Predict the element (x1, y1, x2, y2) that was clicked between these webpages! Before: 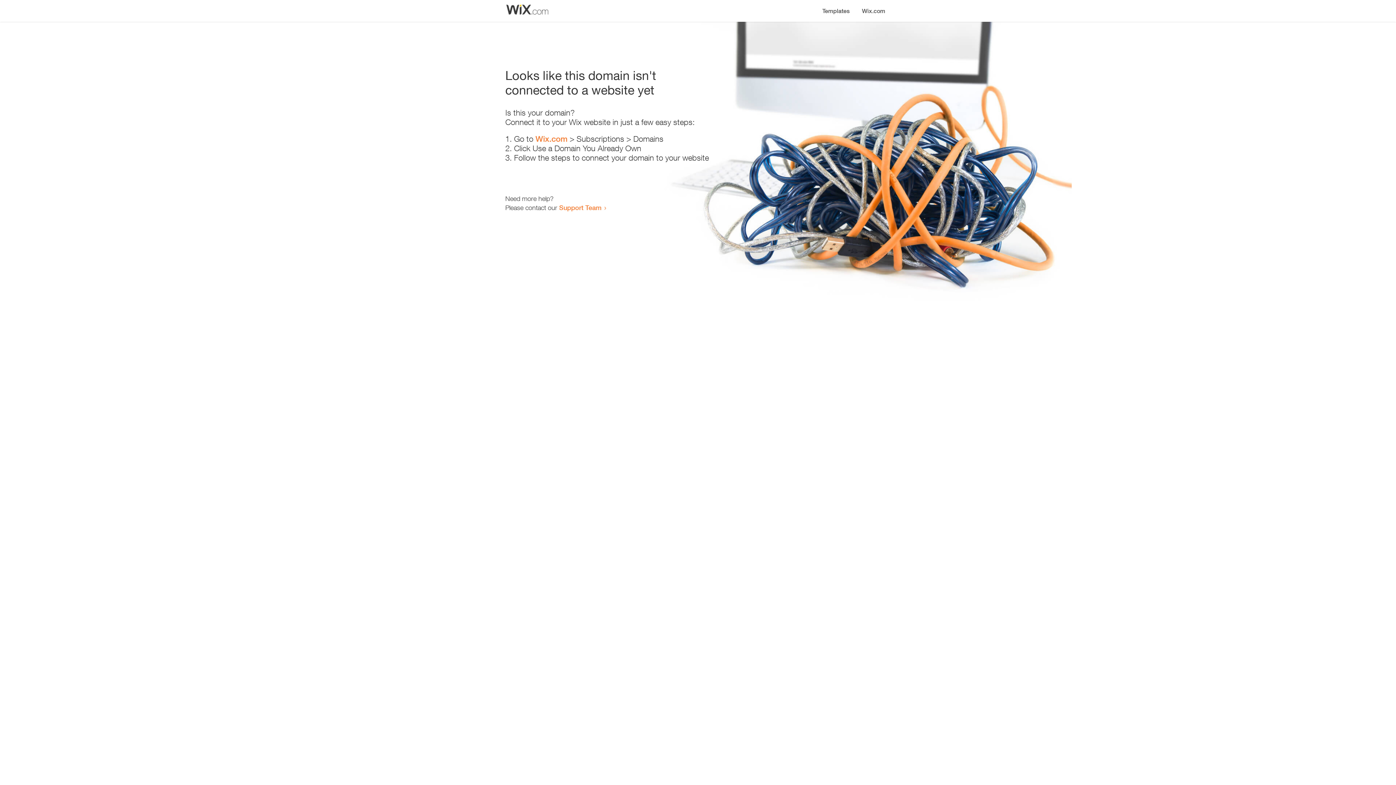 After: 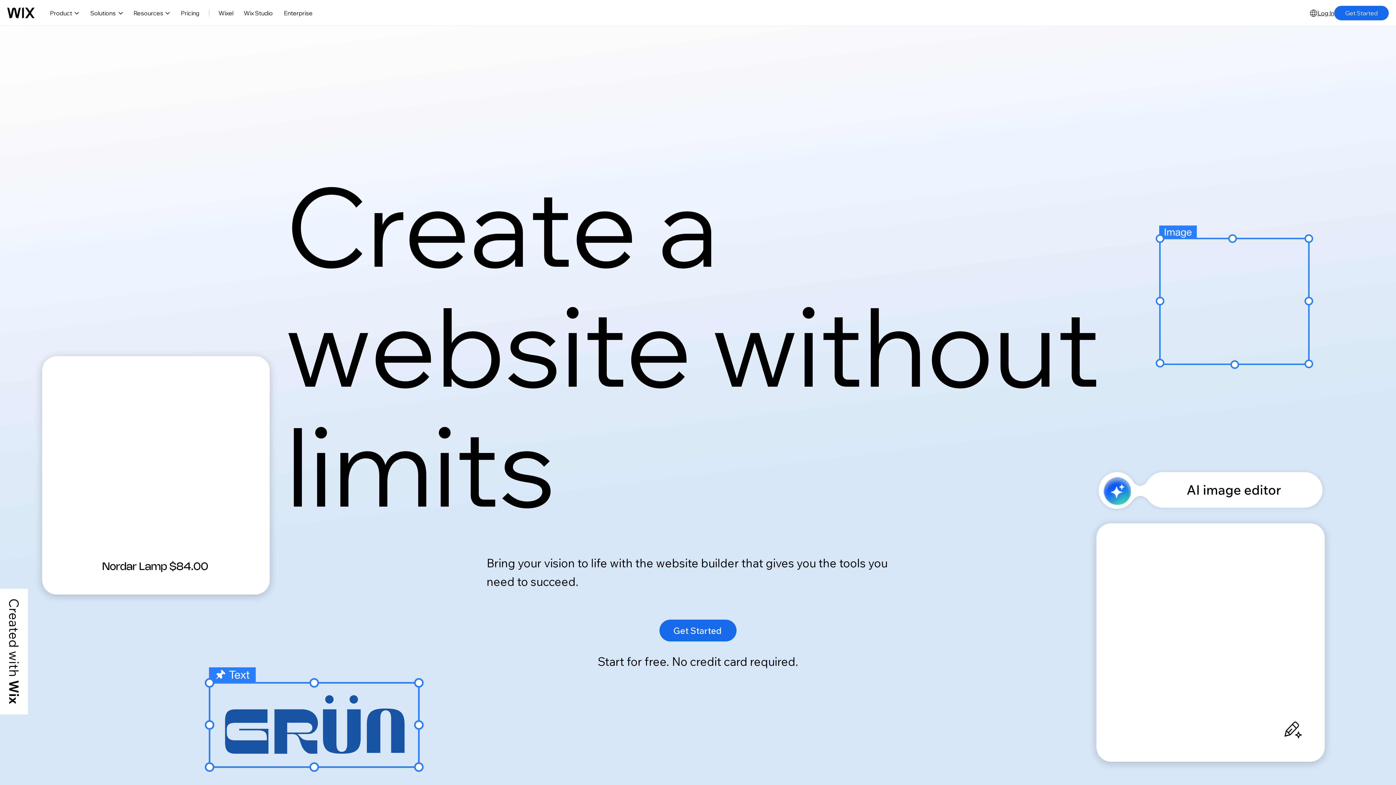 Action: label: Wix.com bbox: (535, 134, 567, 143)